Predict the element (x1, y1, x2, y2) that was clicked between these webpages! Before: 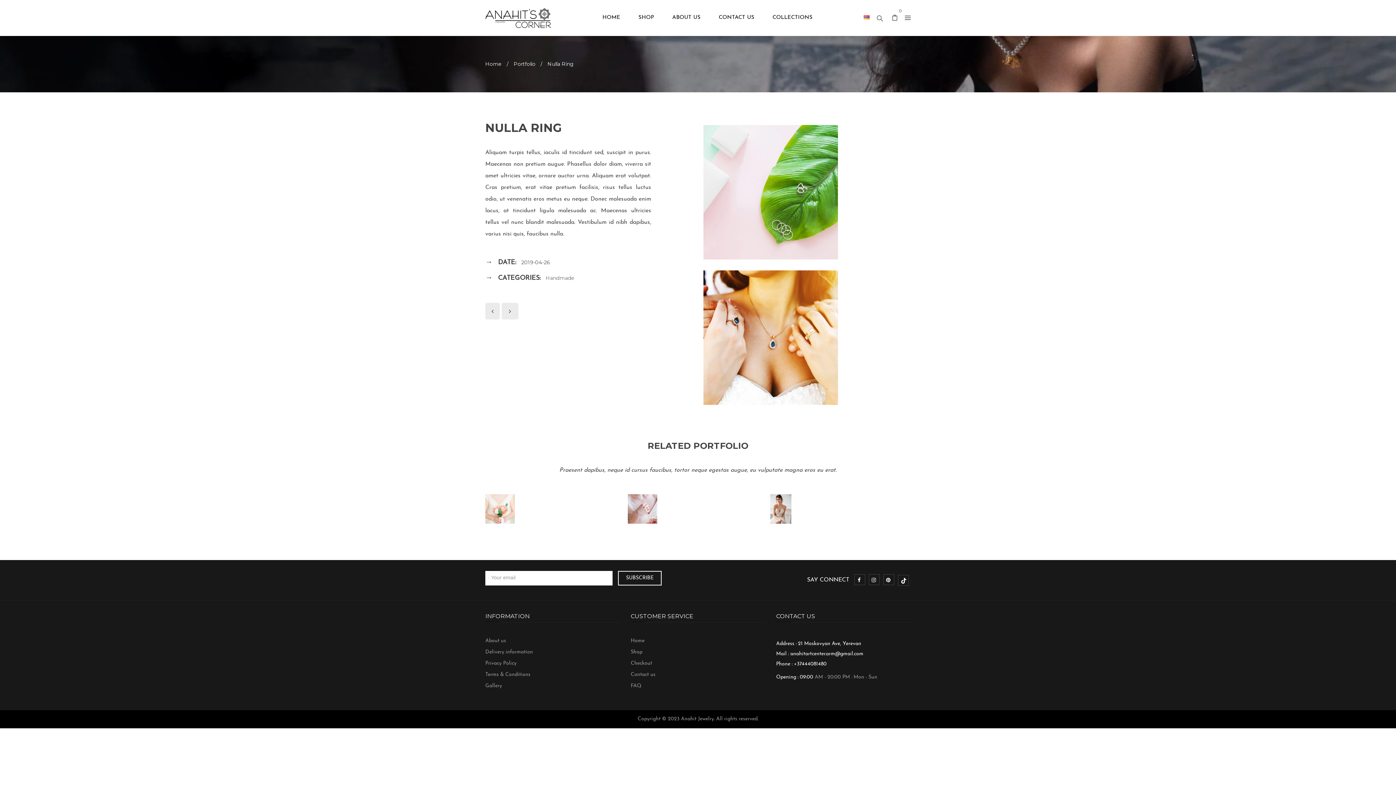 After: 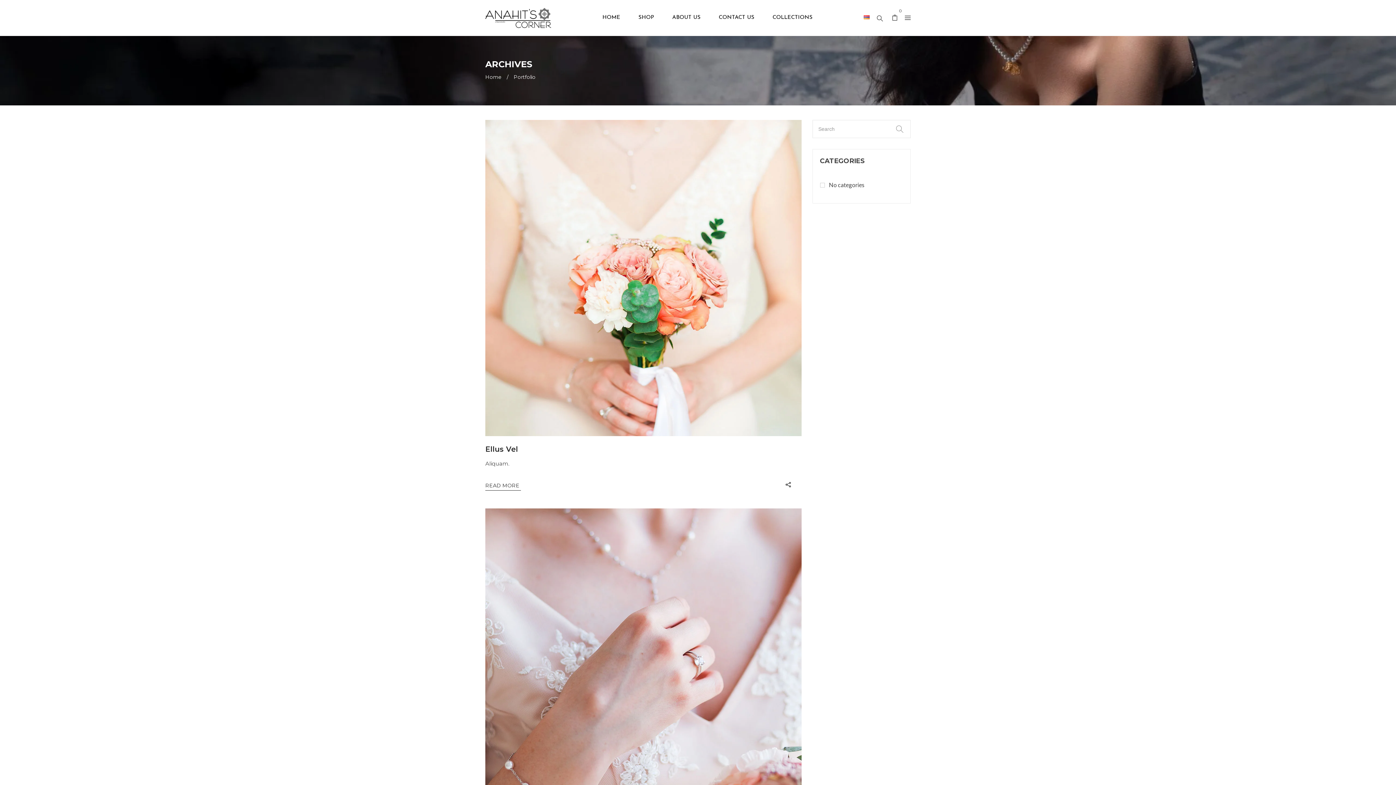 Action: bbox: (513, 60, 535, 67) label: Portfolio